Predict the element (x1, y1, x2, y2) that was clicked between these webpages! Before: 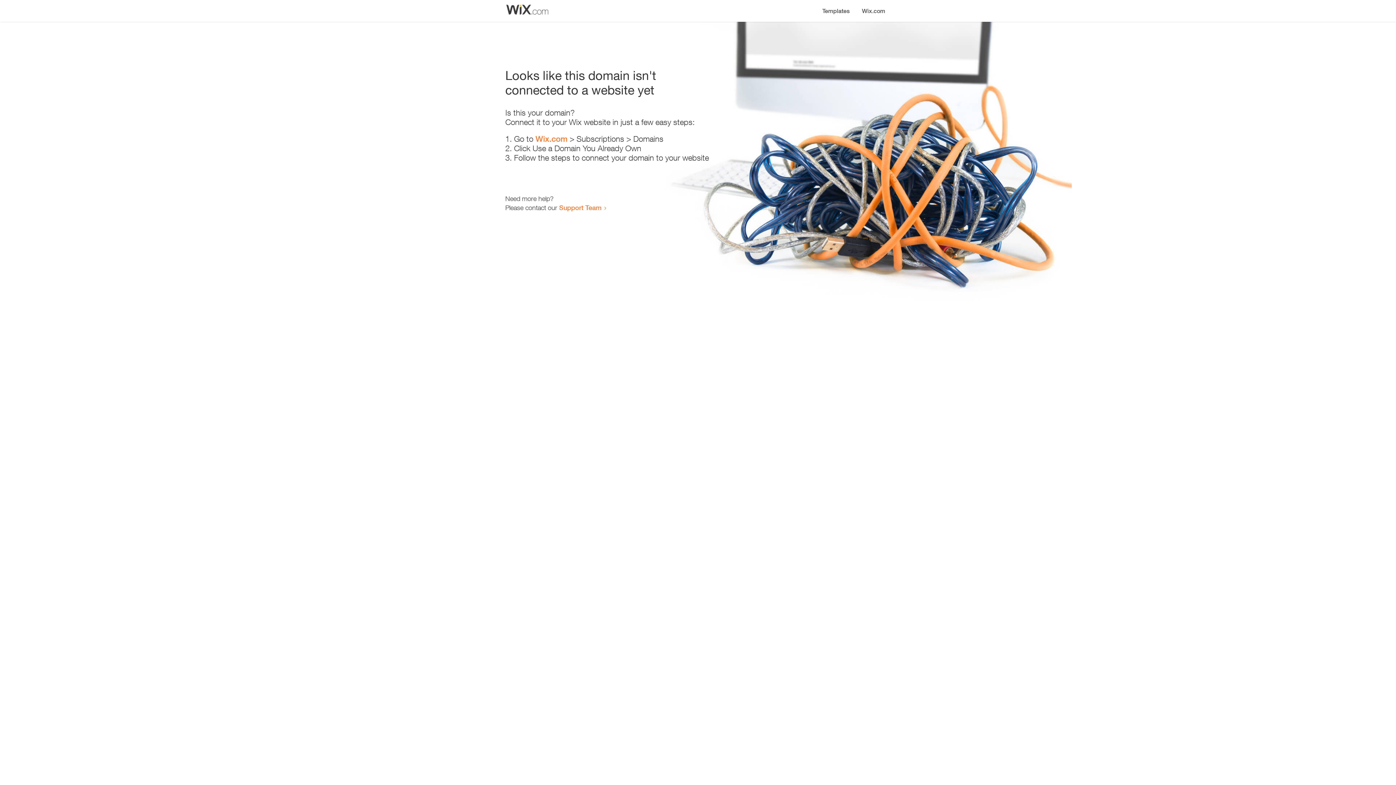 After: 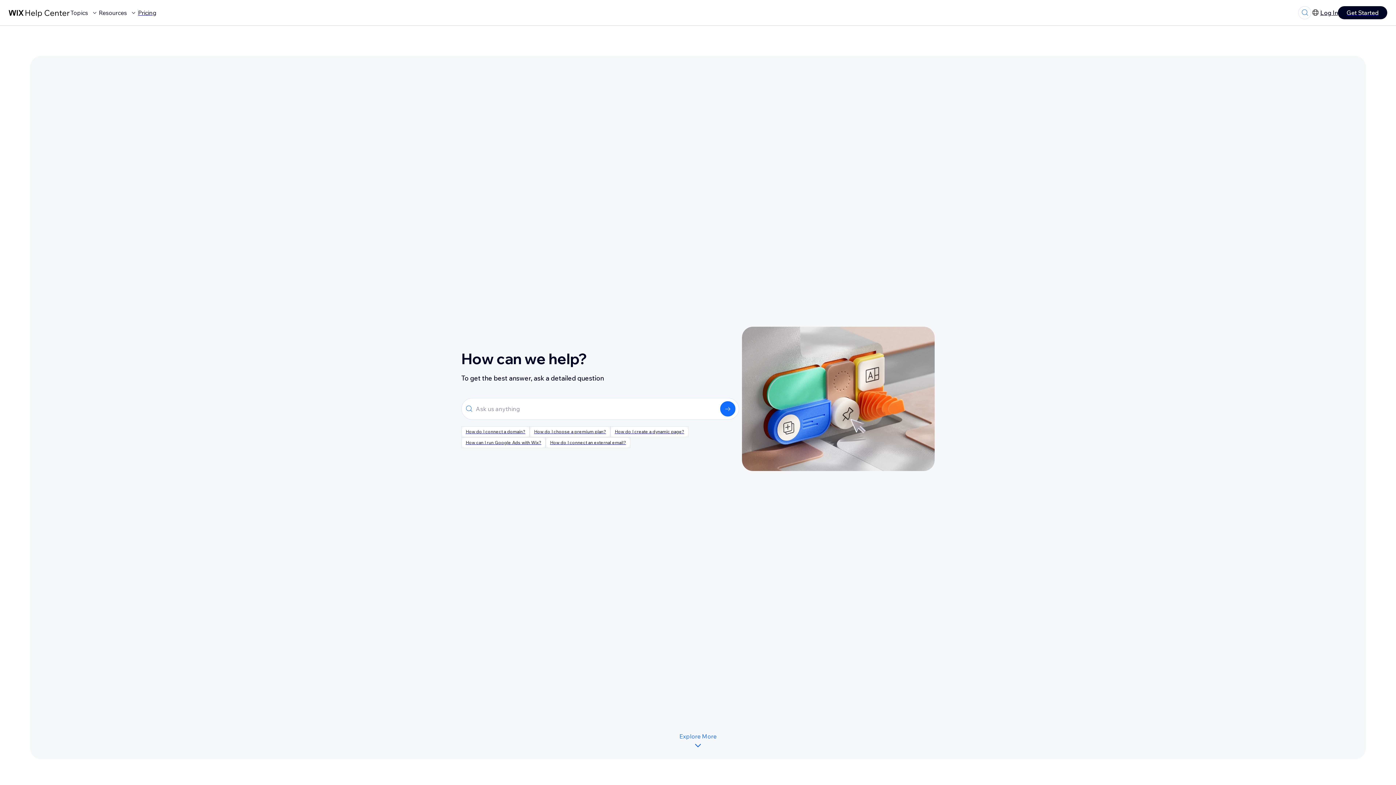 Action: label: Support Team bbox: (559, 203, 601, 211)